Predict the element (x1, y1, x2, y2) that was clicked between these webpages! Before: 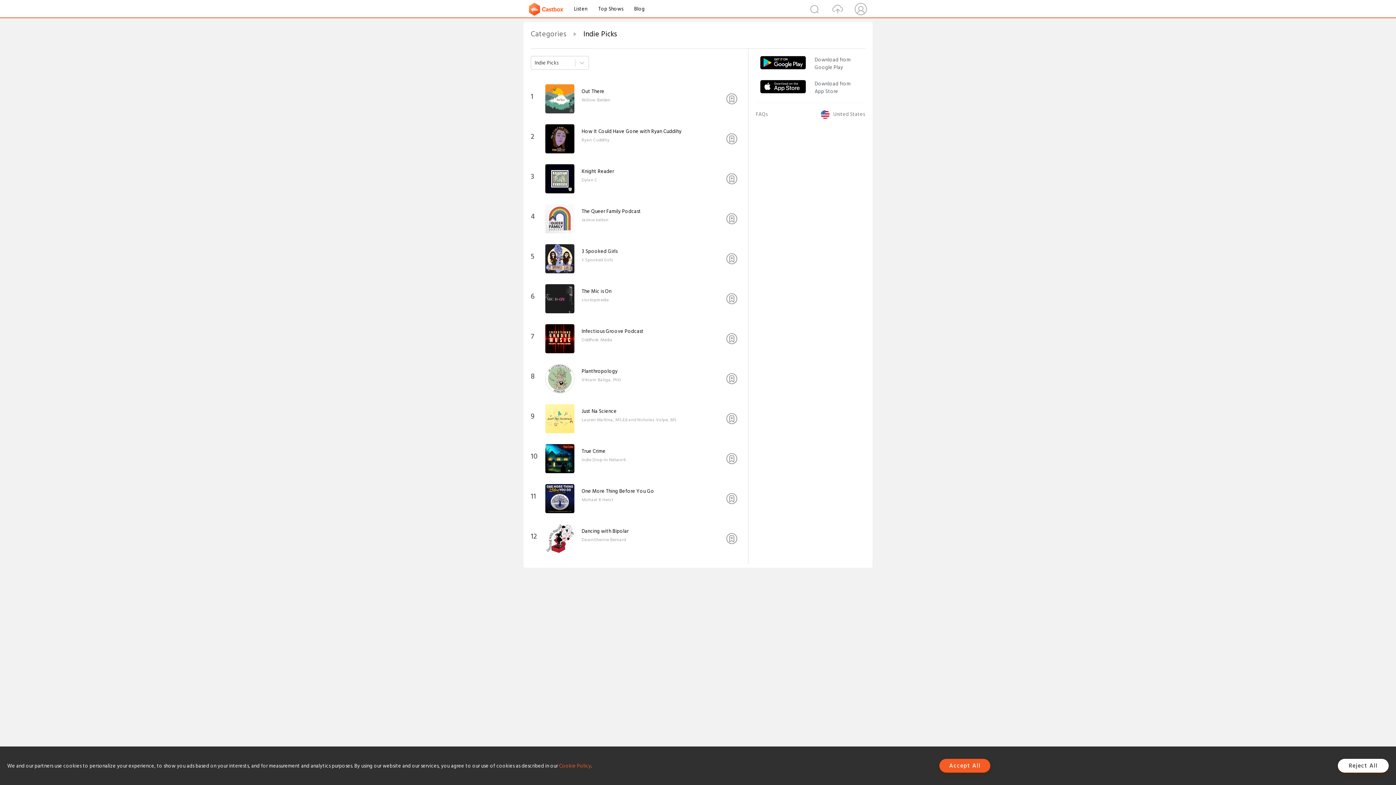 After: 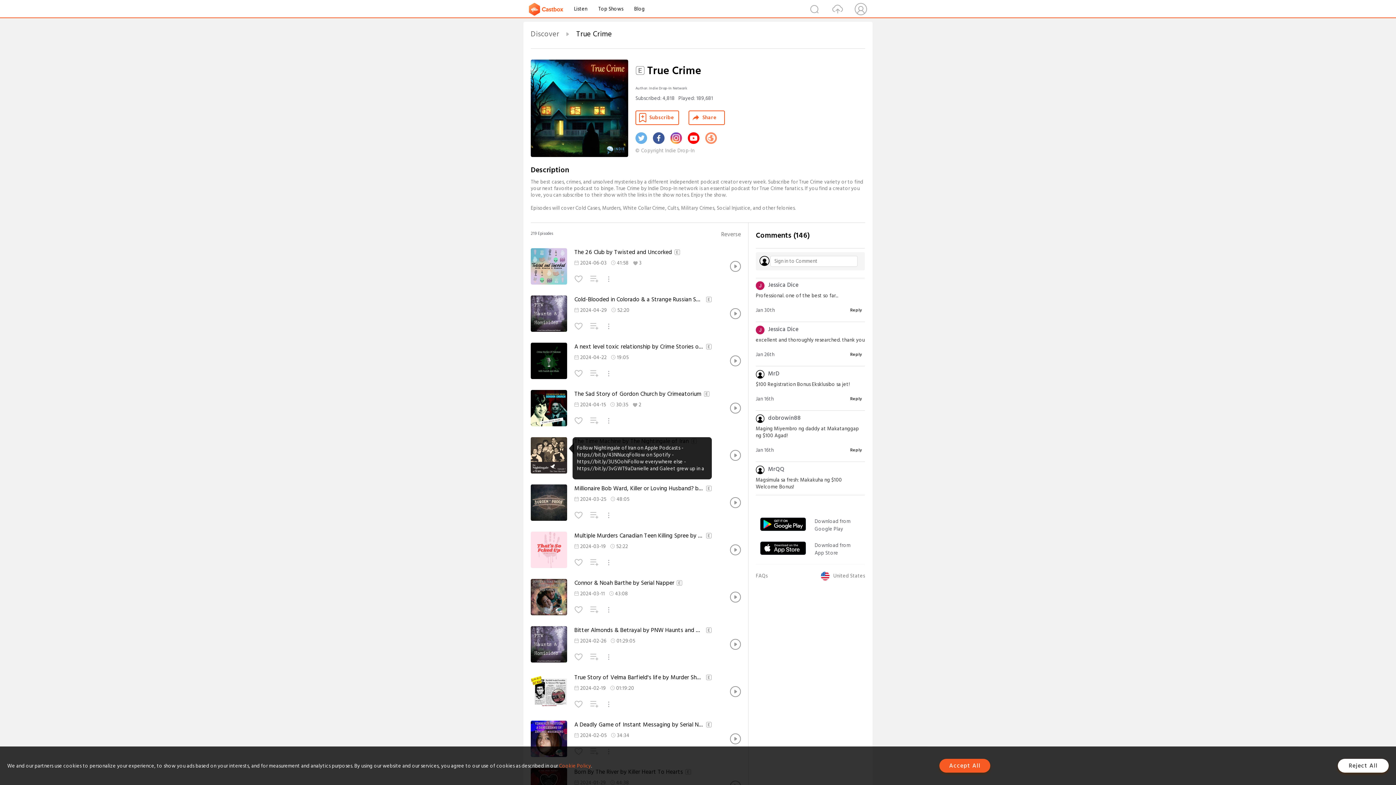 Action: bbox: (545, 469, 574, 475)